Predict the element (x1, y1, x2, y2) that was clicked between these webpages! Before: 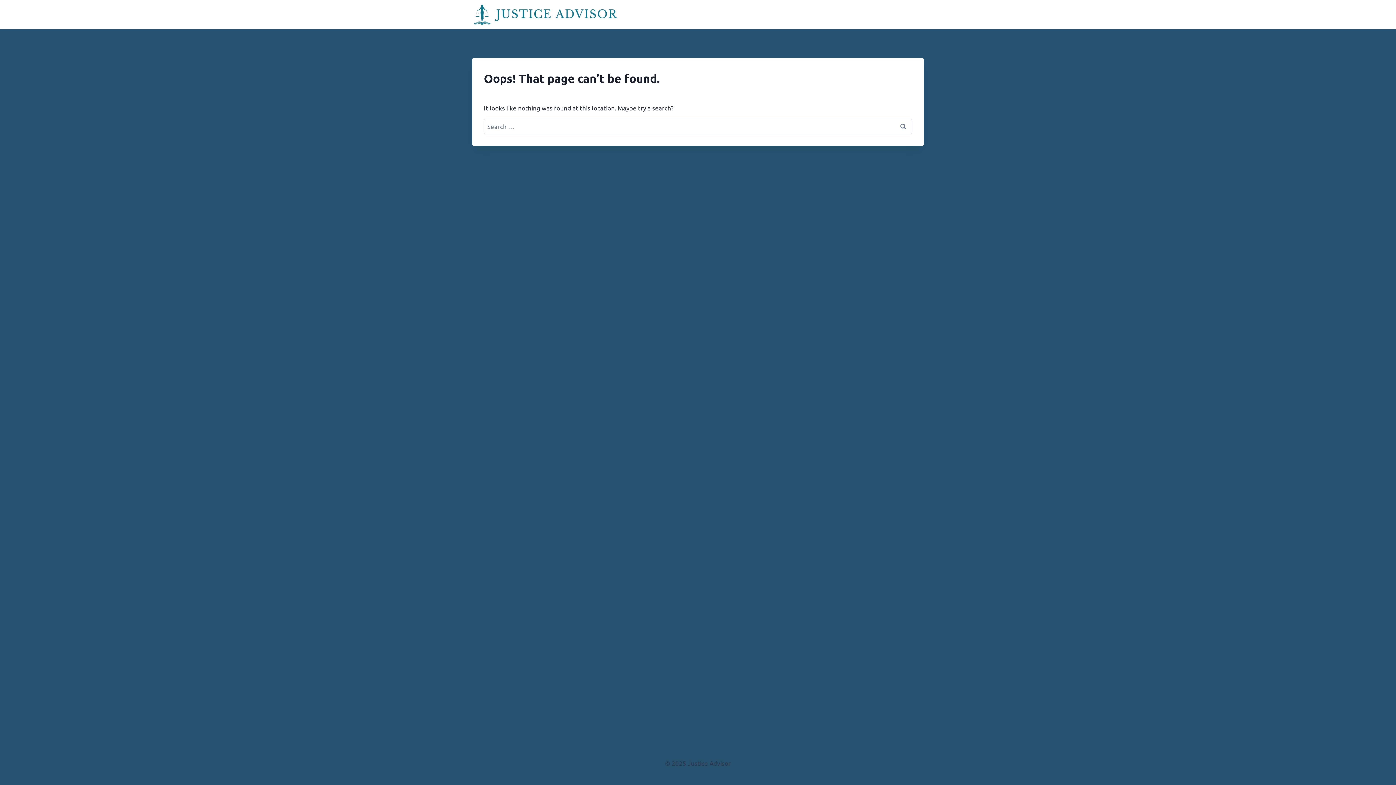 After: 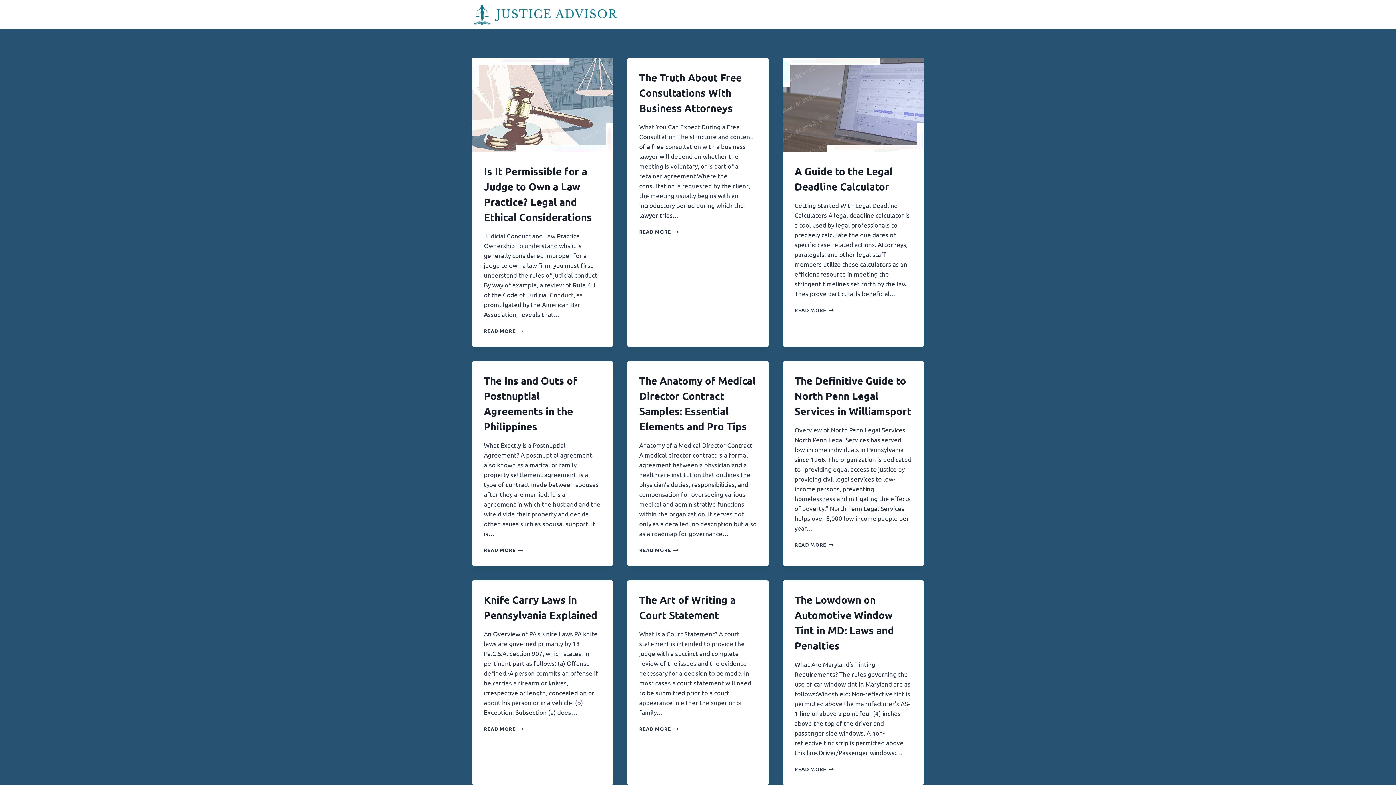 Action: bbox: (472, 3, 617, 25)